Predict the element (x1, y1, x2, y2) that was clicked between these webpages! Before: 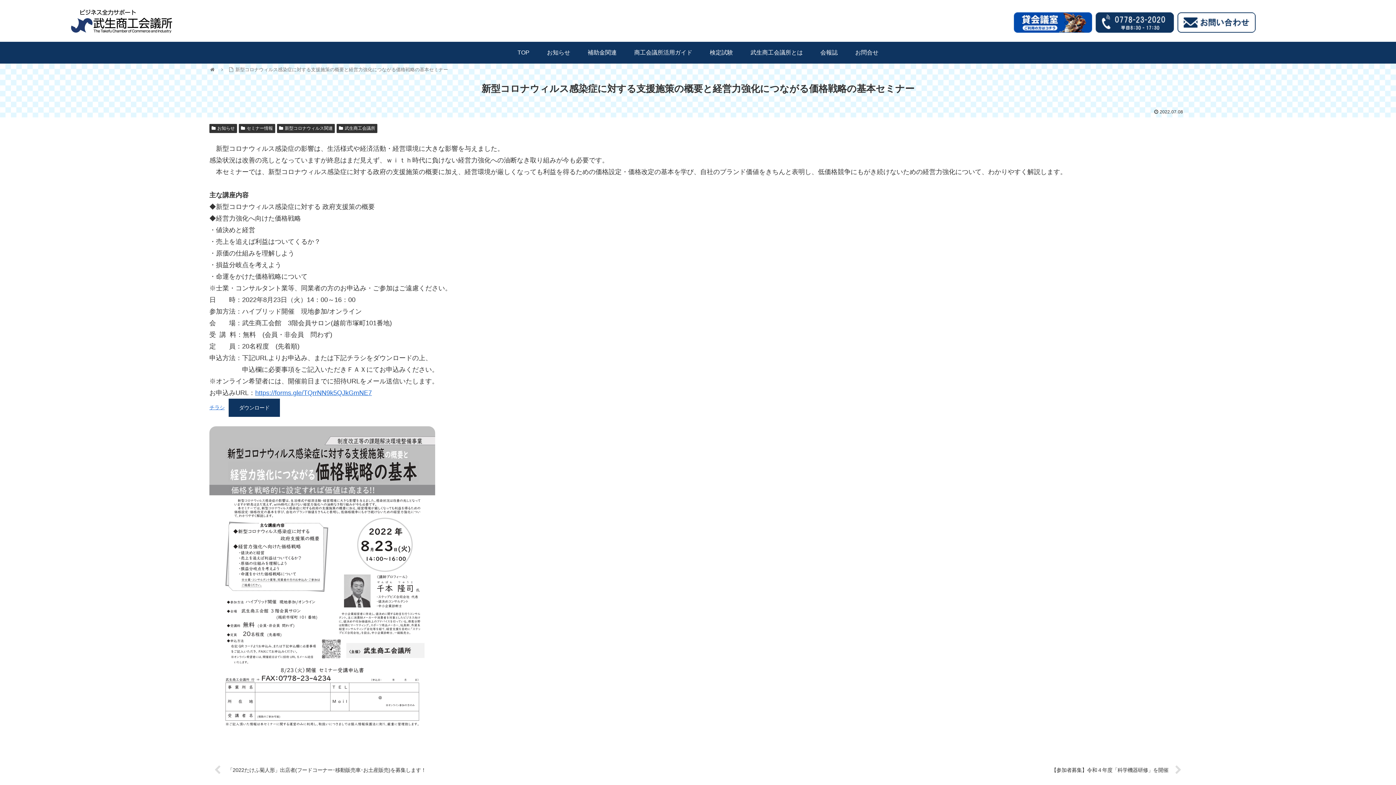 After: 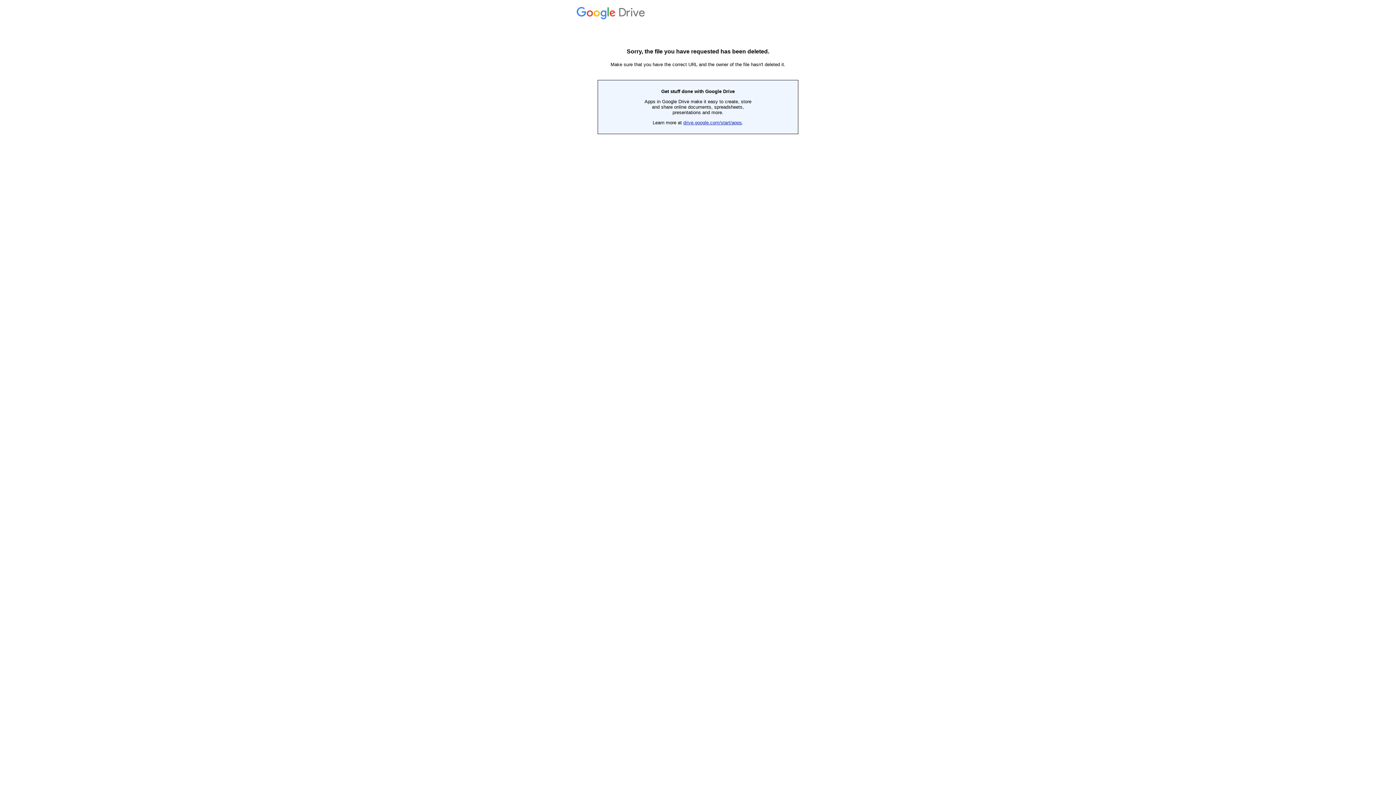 Action: label: https://forms.gle/TQrrNN9k5QJkGmNE7 bbox: (255, 389, 372, 396)